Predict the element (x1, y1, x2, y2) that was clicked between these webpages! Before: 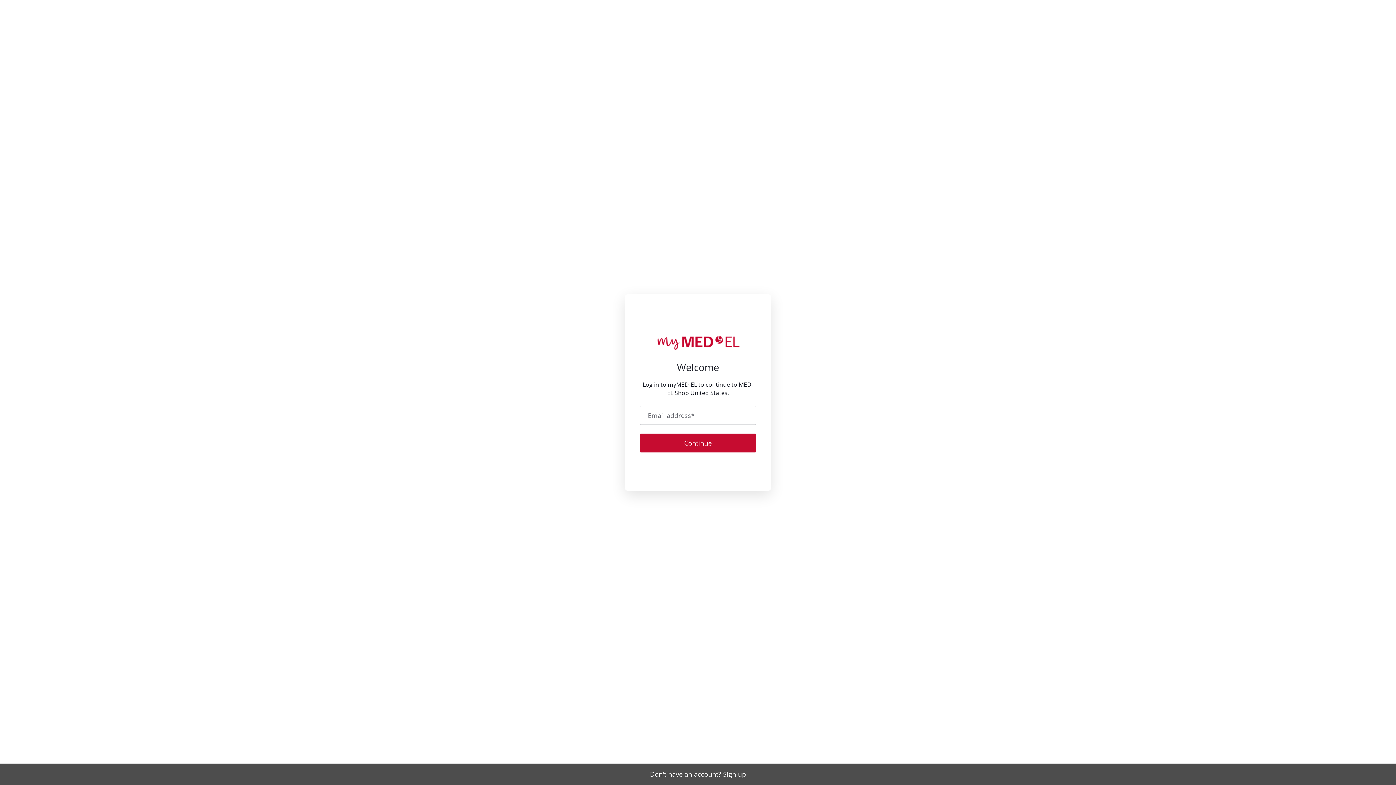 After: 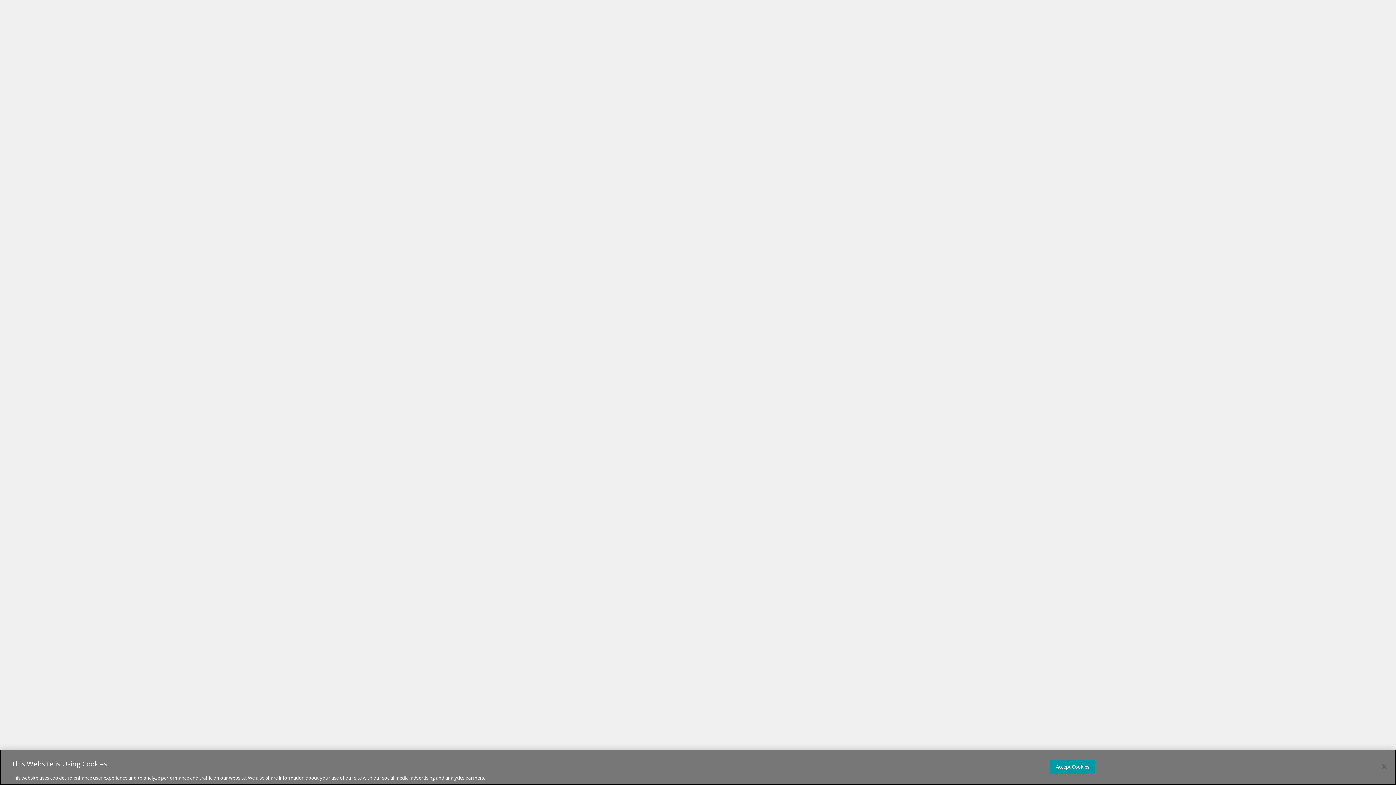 Action: label: Don't have an account? Sign up bbox: (650, 770, 746, 778)